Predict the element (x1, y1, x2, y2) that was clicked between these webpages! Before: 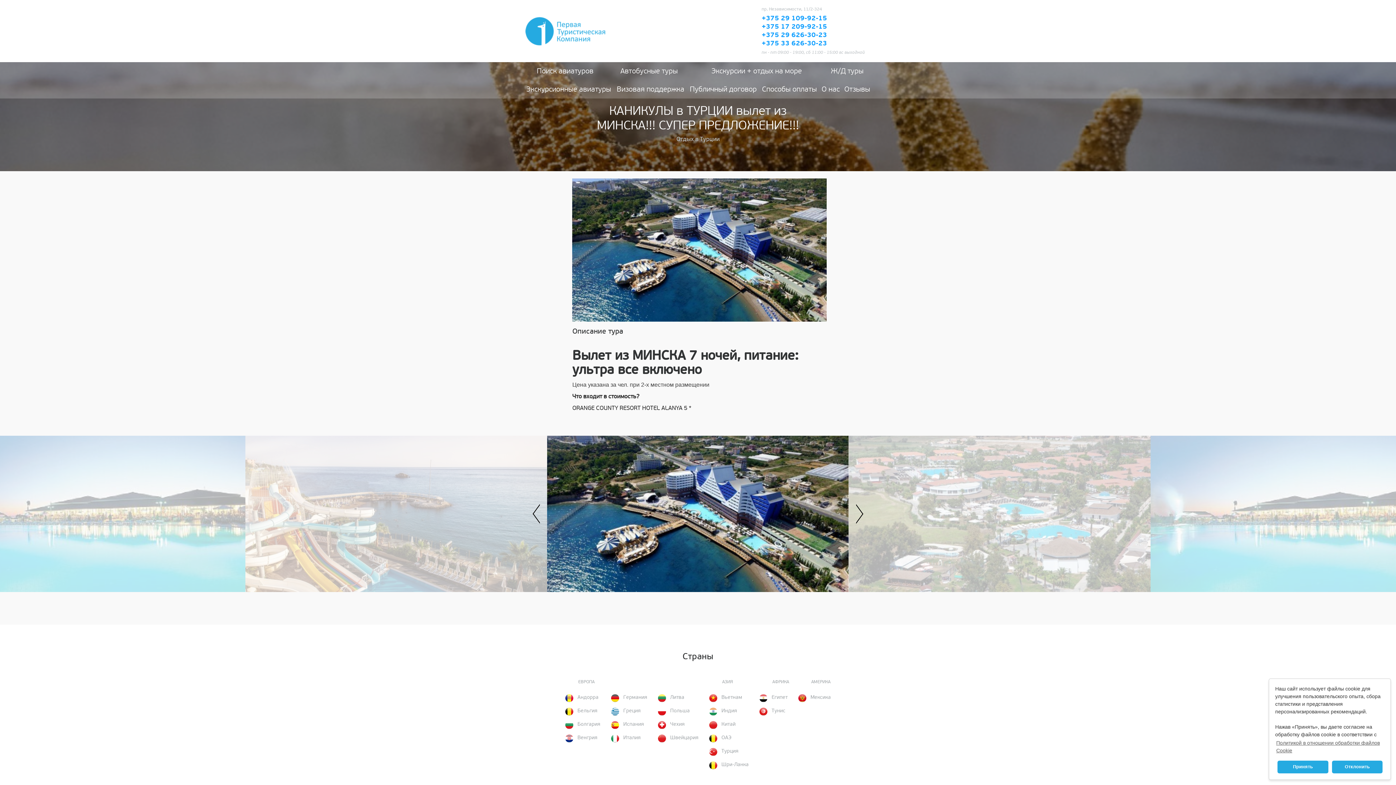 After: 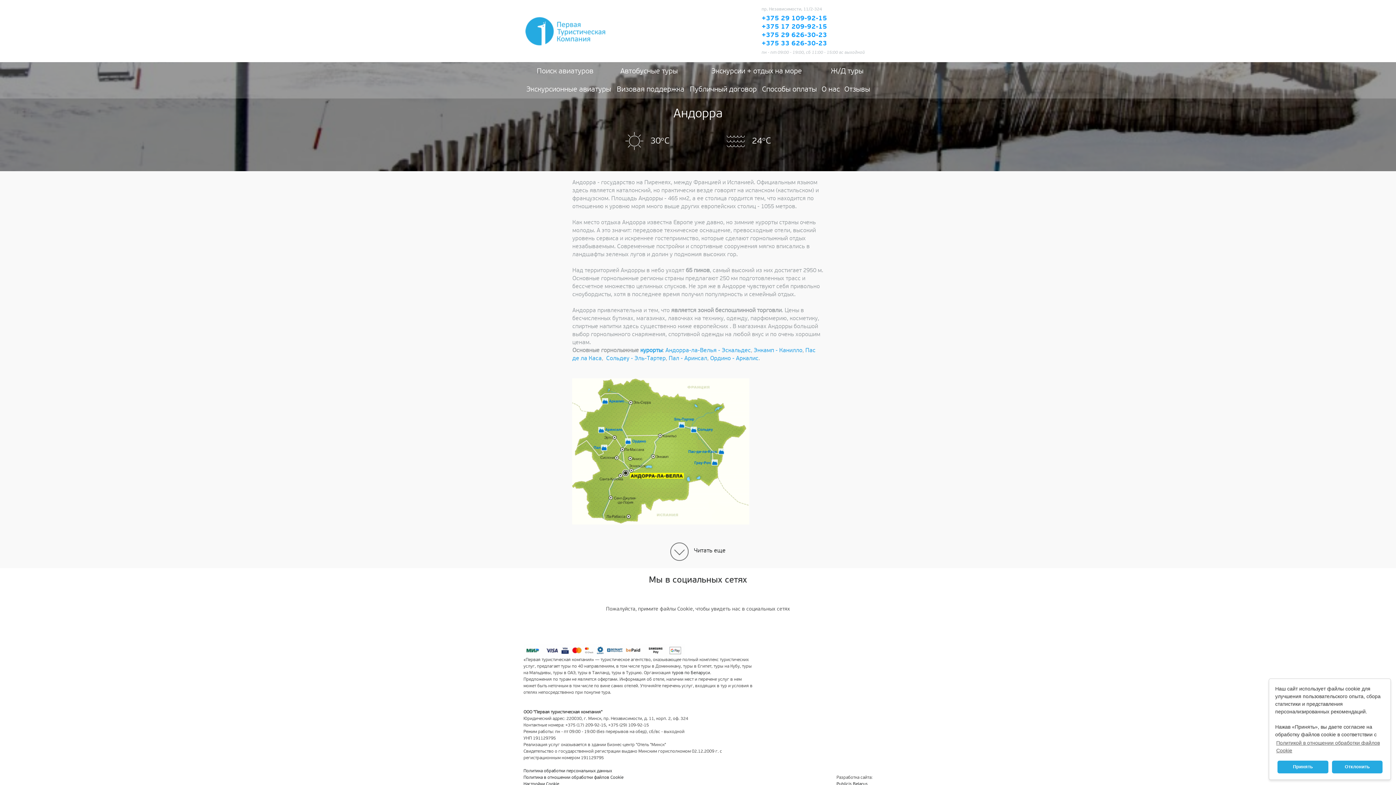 Action: label:  Андорра bbox: (565, 694, 598, 700)